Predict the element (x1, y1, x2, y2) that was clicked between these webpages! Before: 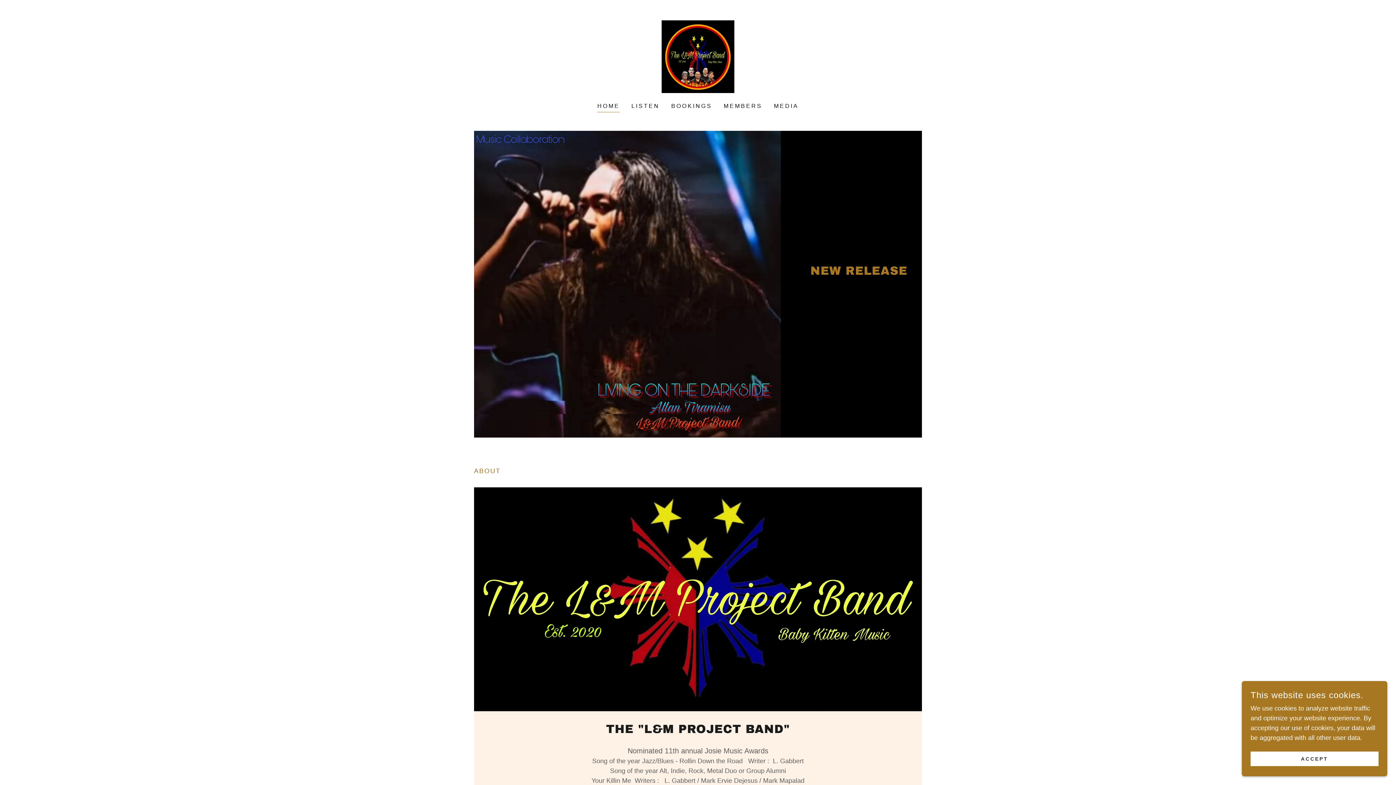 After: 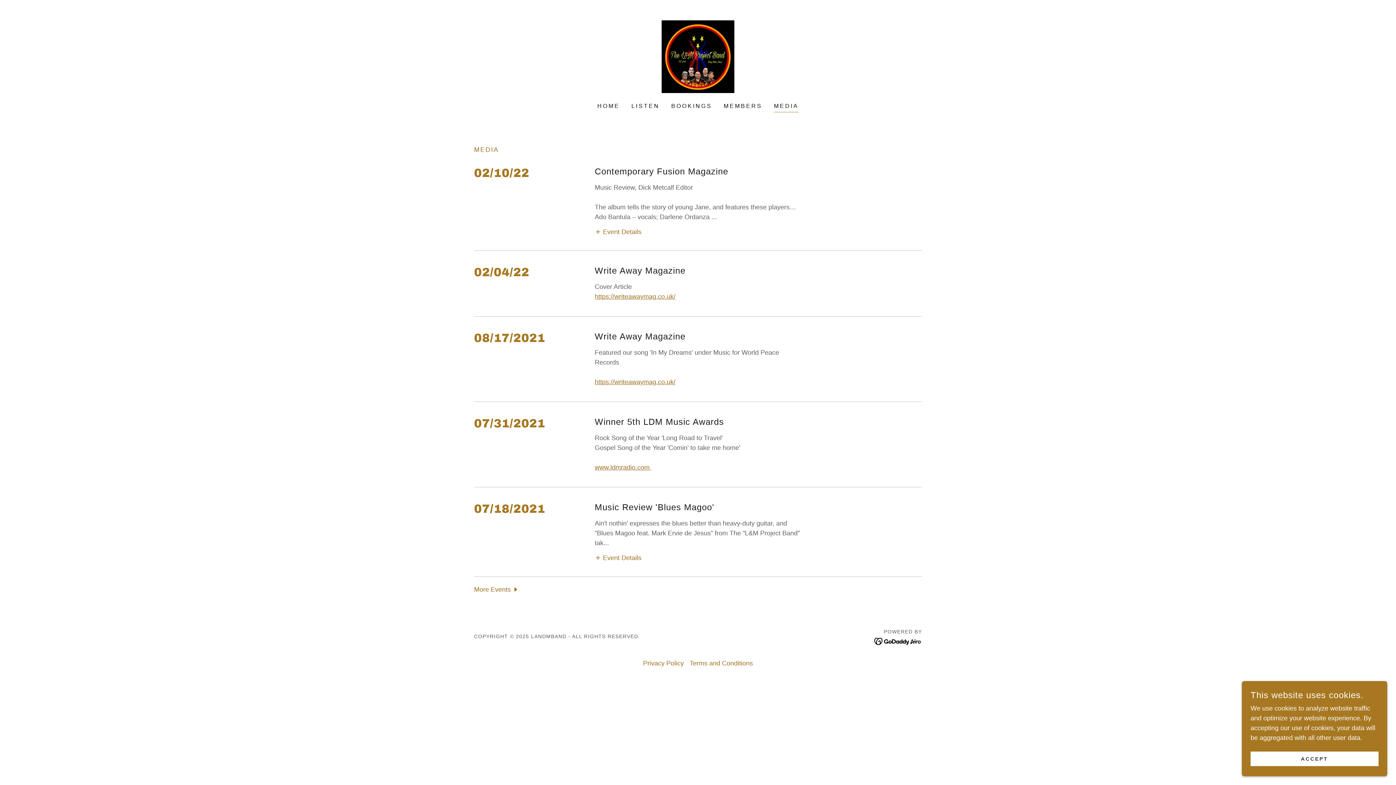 Action: bbox: (771, 99, 801, 112) label: MEDIA